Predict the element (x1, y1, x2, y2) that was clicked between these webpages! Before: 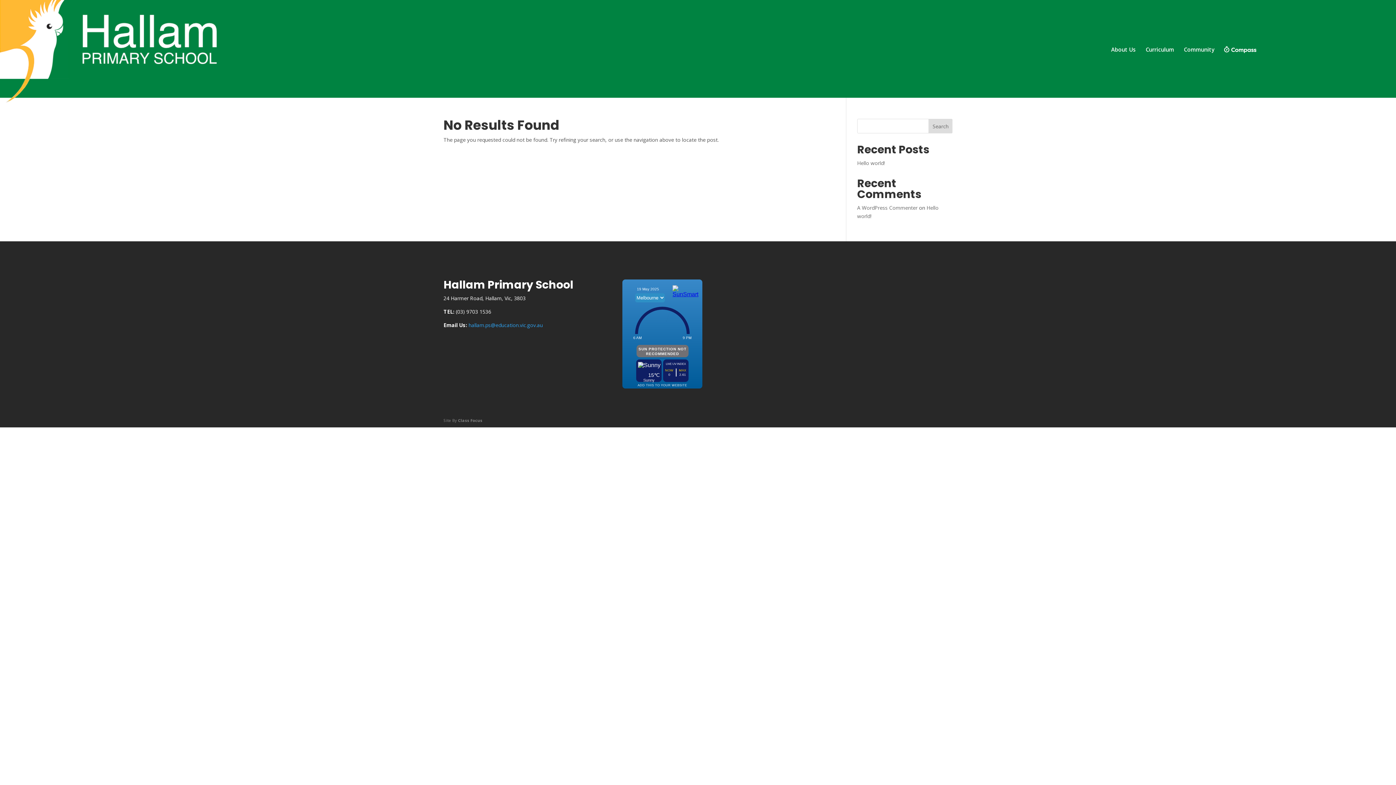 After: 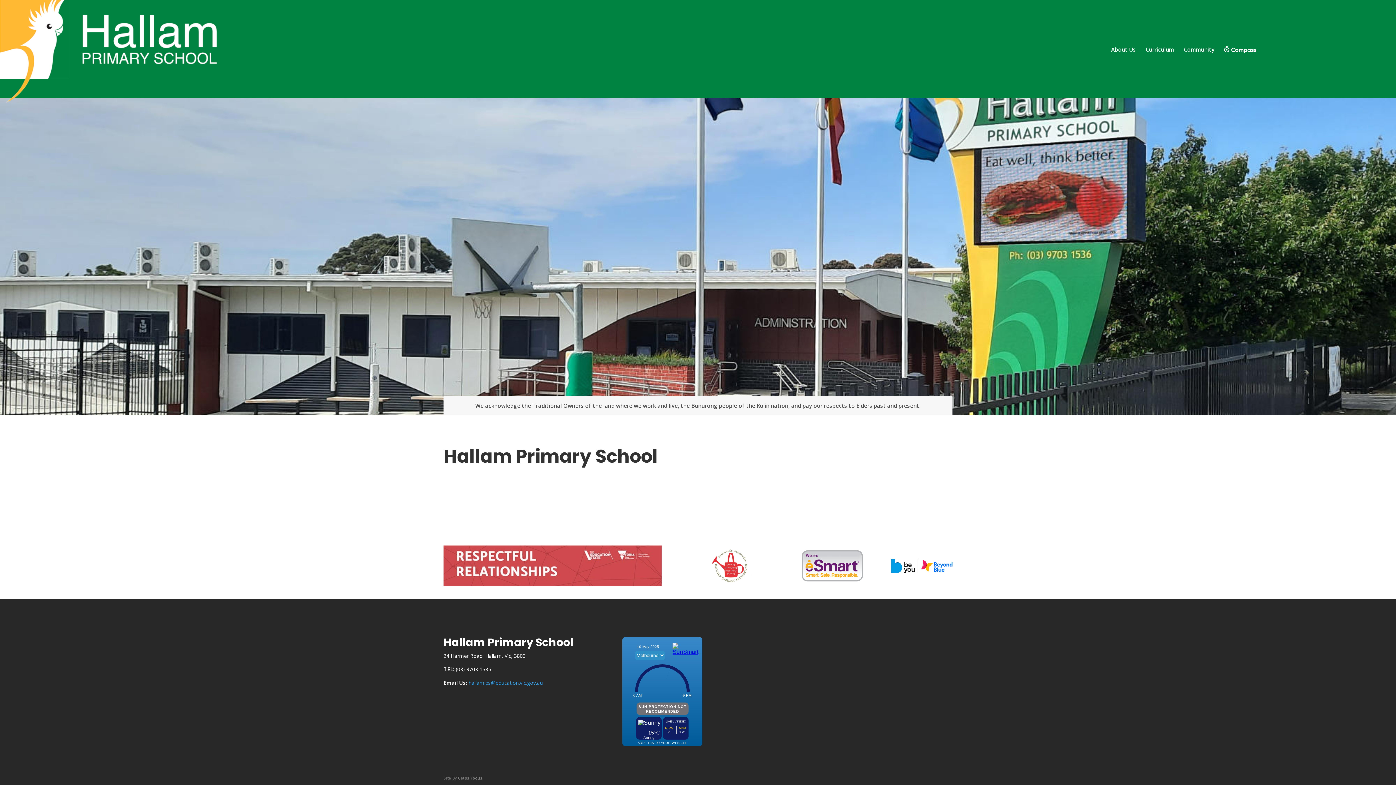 Action: bbox: (0, 98, 236, 105)